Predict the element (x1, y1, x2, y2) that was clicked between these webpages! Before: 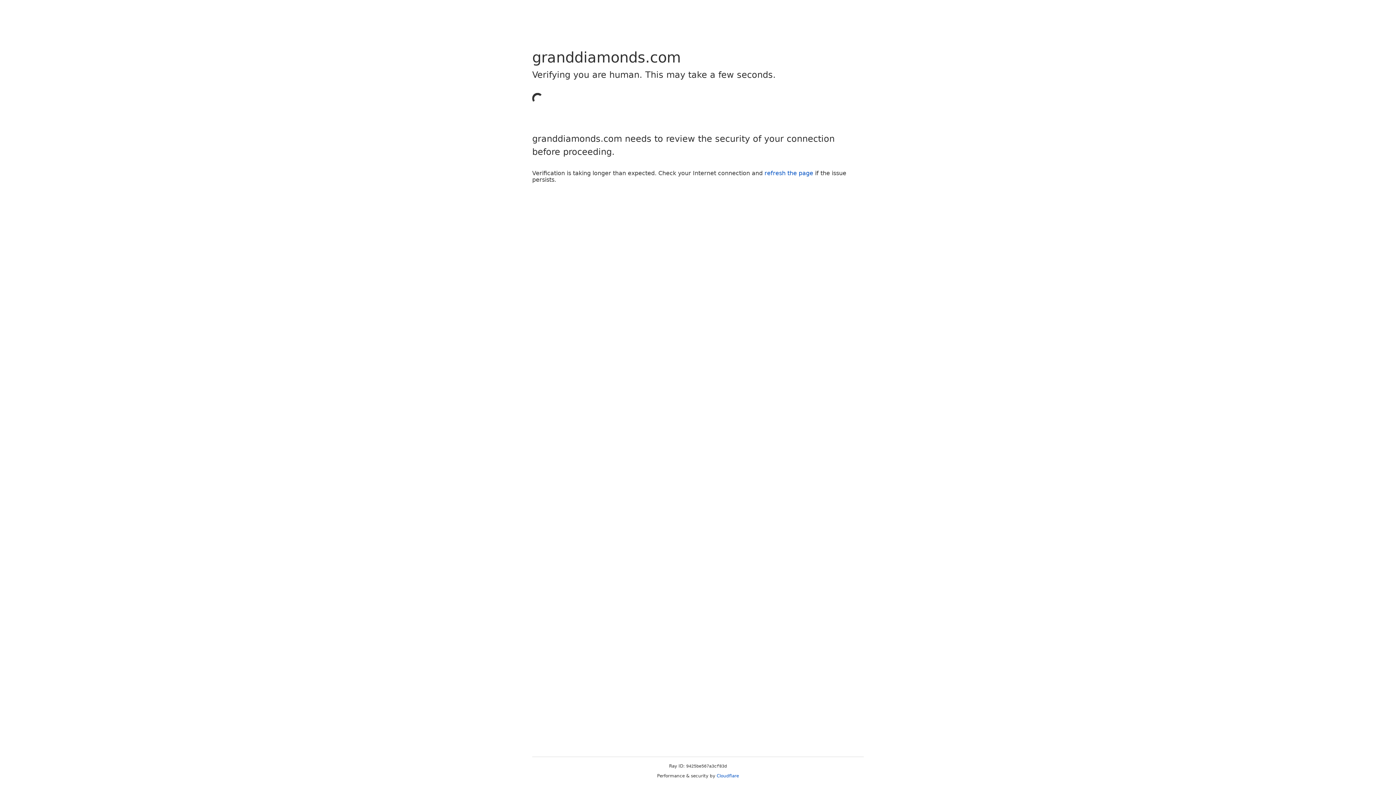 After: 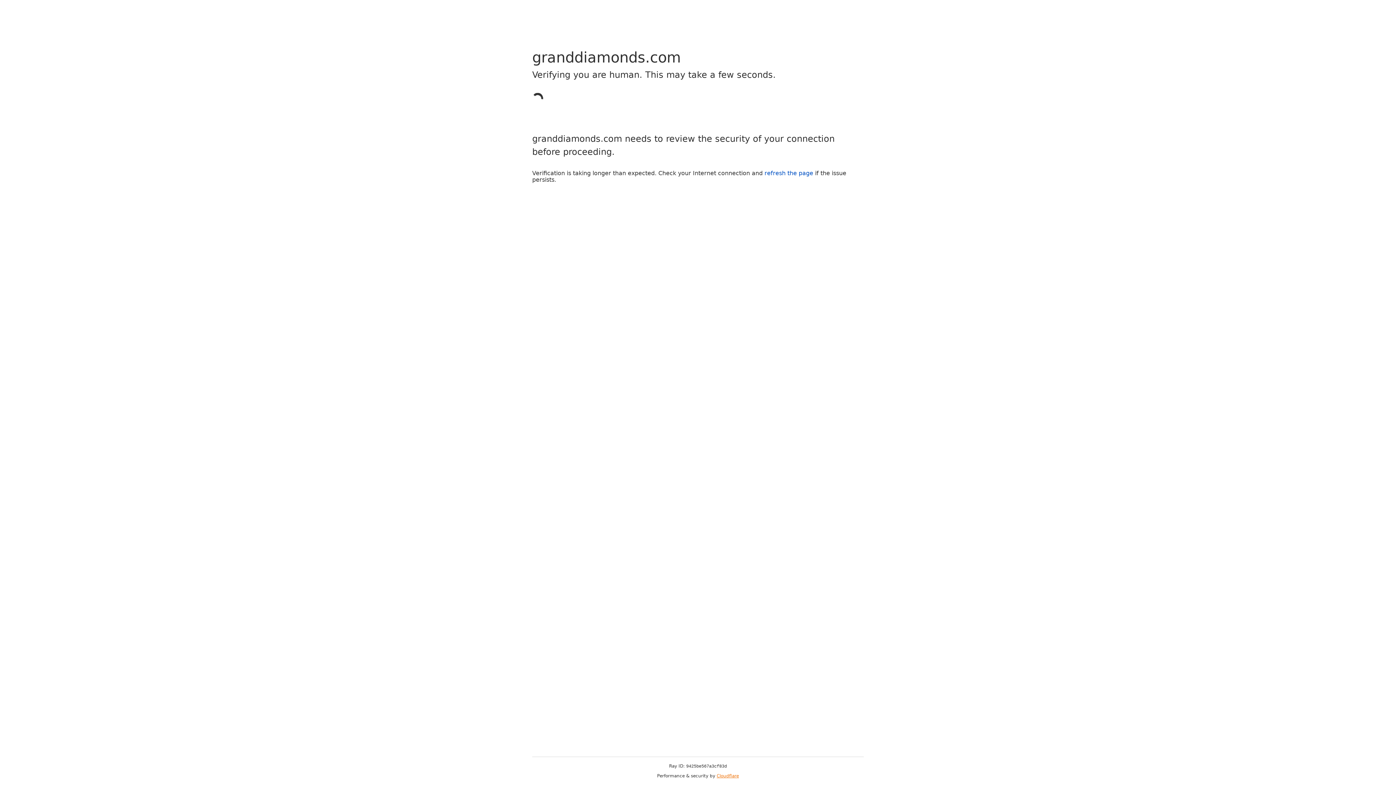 Action: label: Cloudflare bbox: (716, 773, 739, 778)